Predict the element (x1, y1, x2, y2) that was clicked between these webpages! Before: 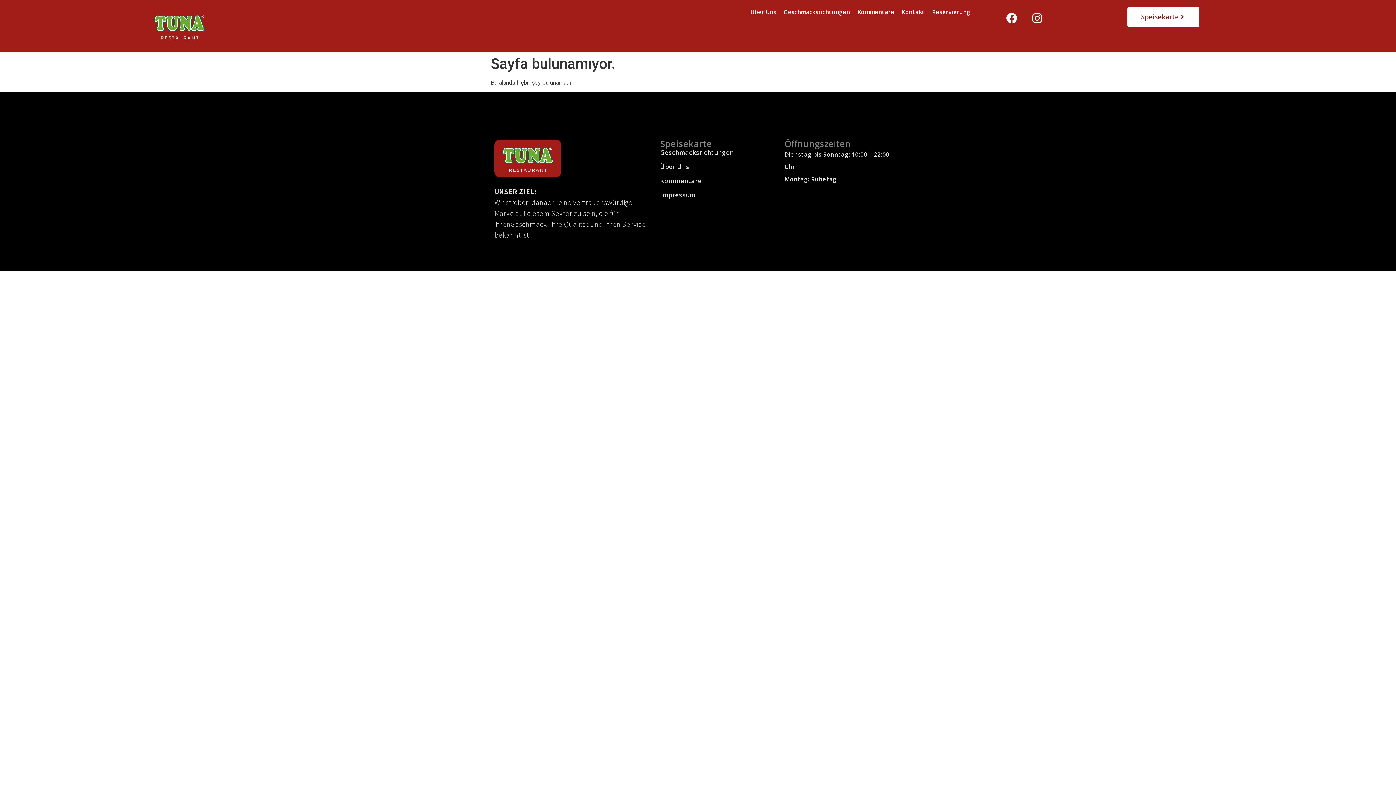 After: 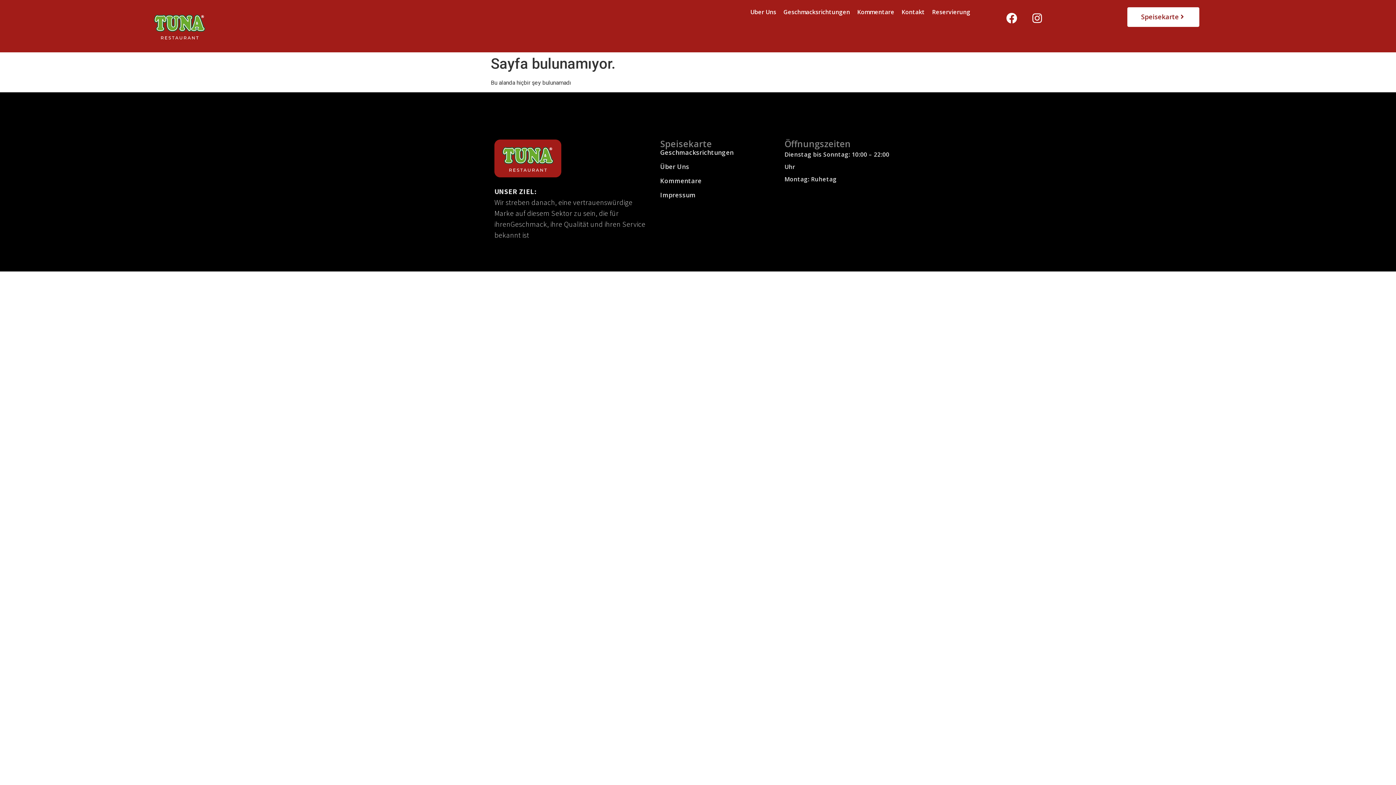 Action: bbox: (660, 176, 777, 185) label: Kommentare